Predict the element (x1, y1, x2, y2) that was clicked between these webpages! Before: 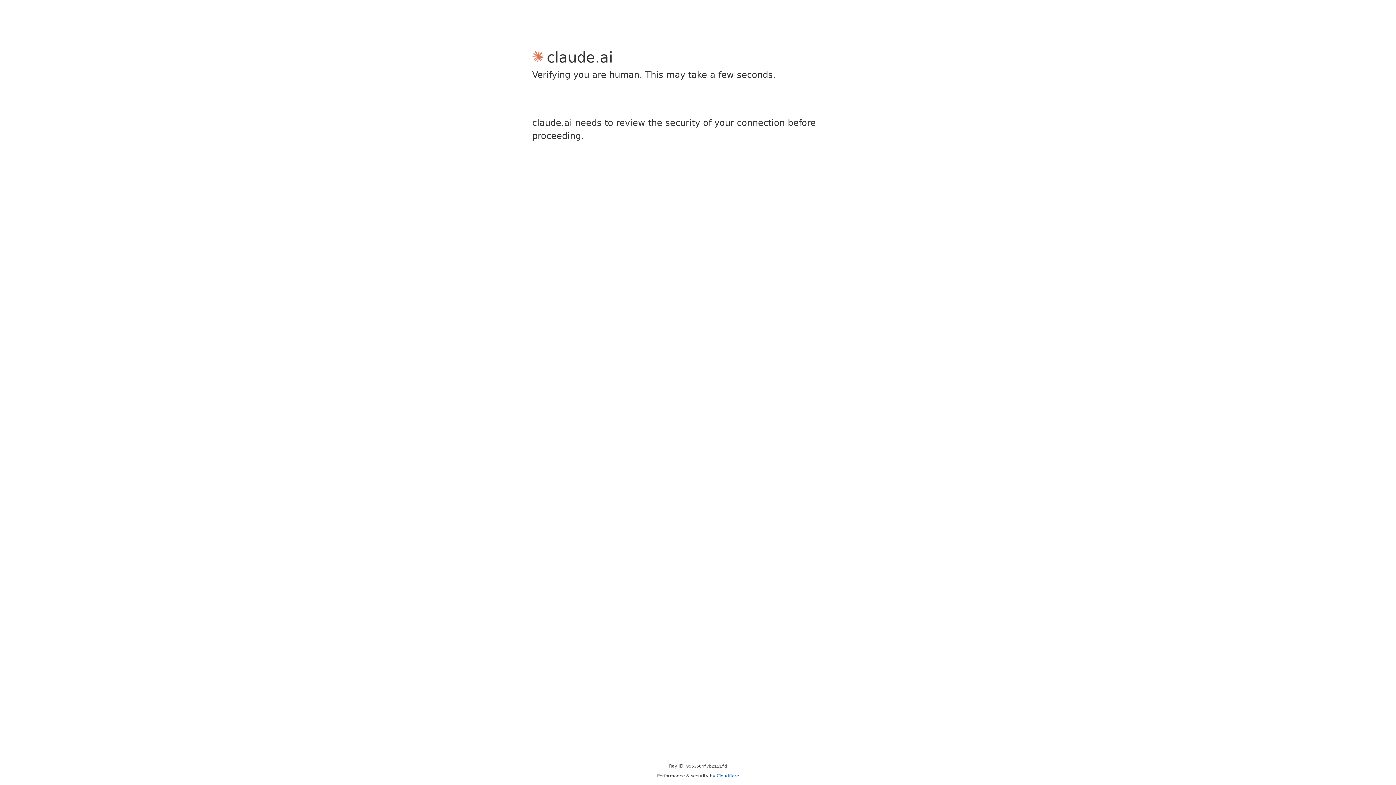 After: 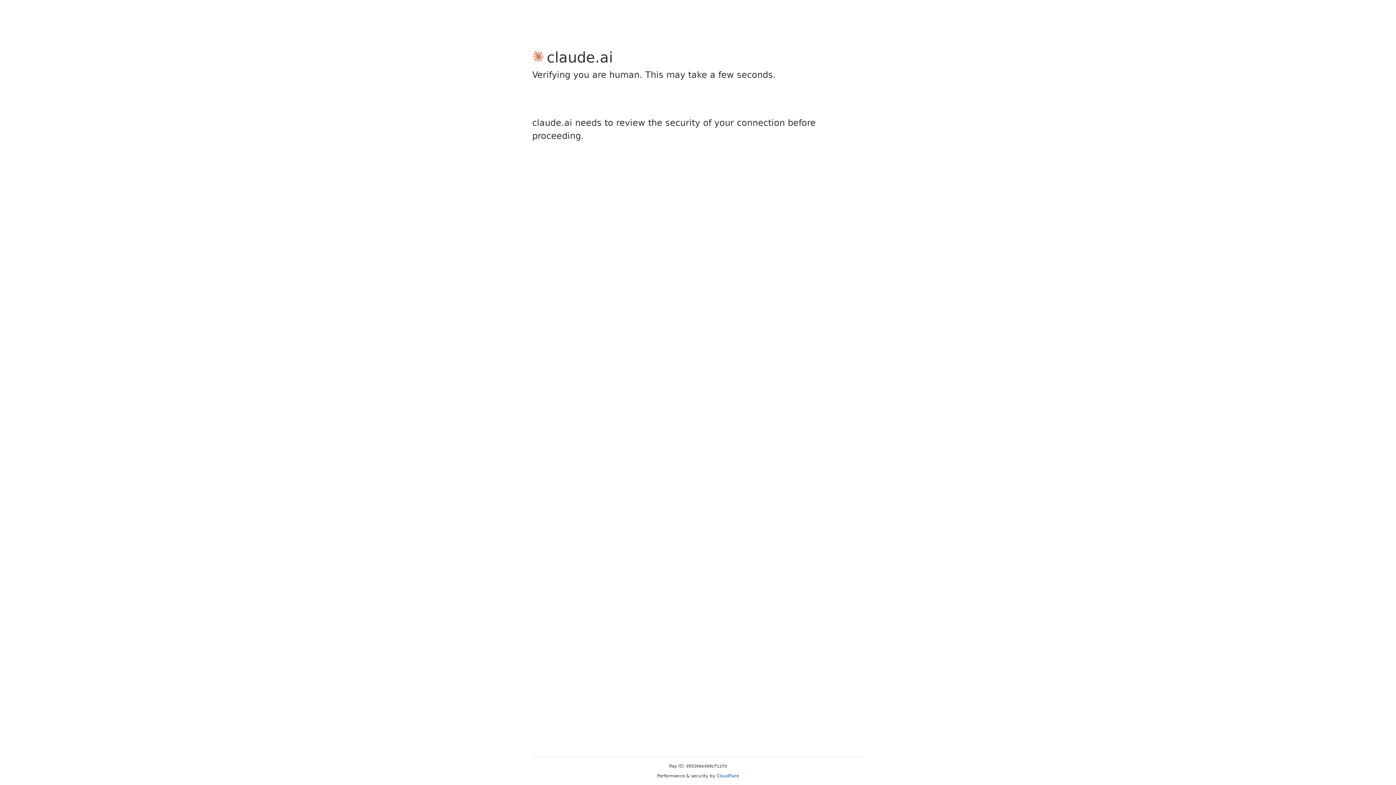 Action: label: Cloudflare bbox: (716, 773, 739, 778)